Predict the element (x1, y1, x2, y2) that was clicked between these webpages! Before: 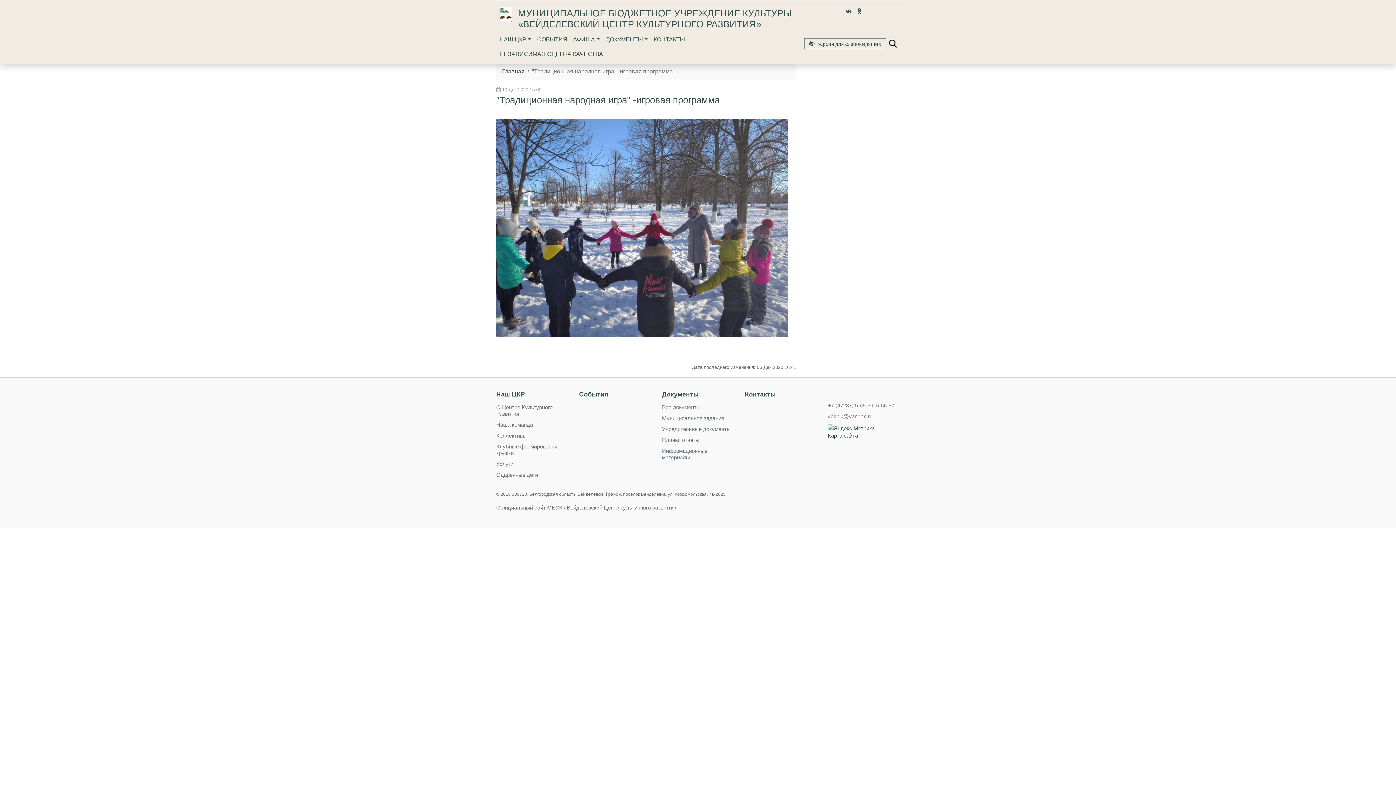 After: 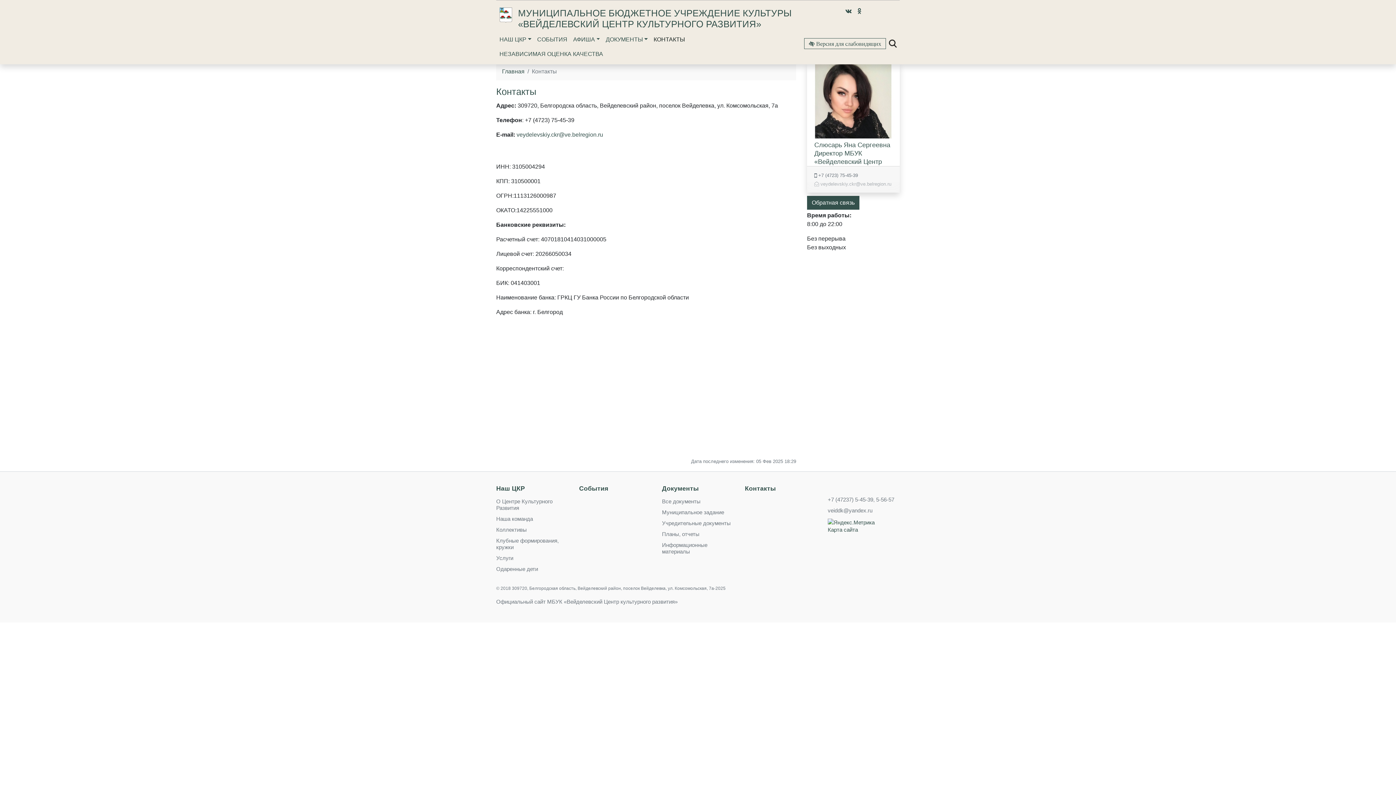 Action: bbox: (650, 32, 688, 46) label: КОНТАКТЫ